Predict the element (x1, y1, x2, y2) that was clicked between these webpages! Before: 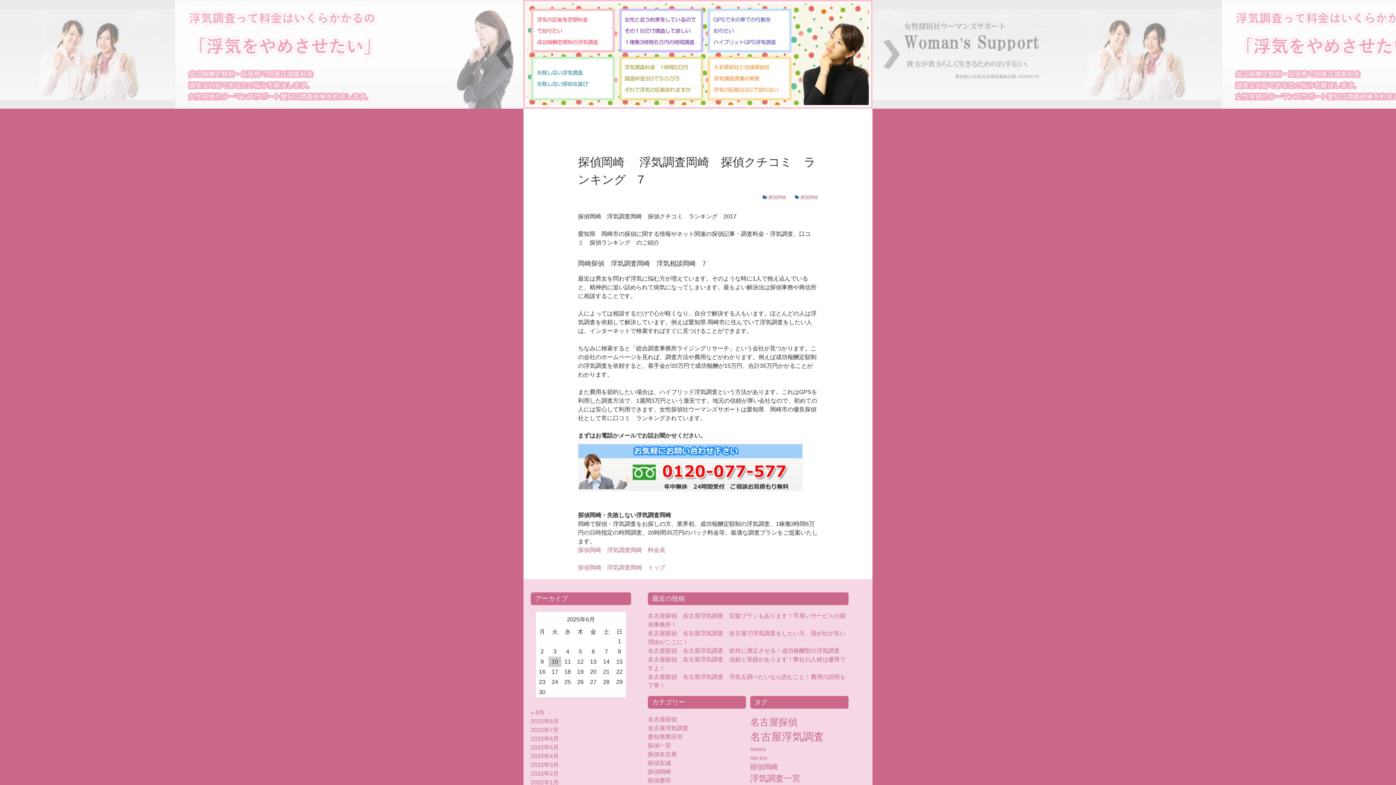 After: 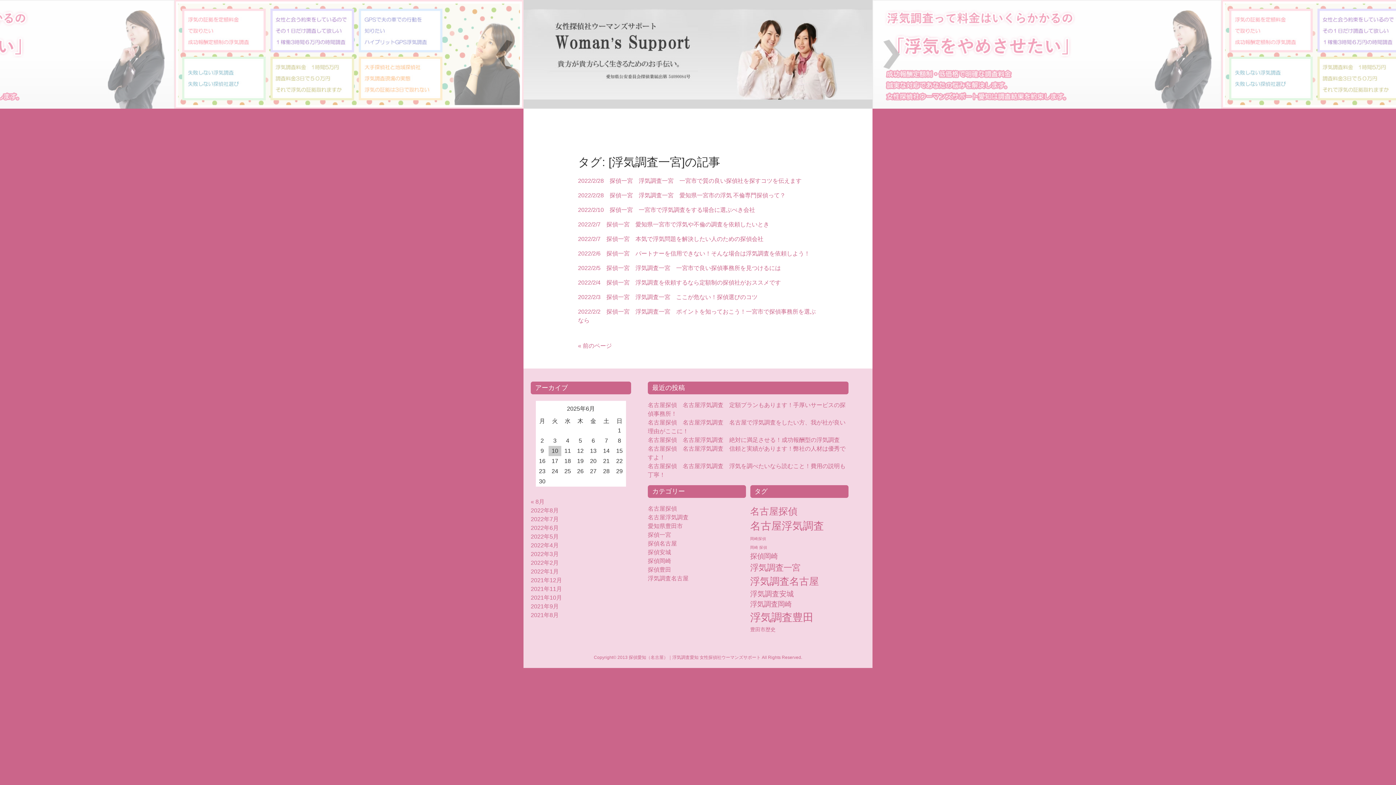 Action: label: 浮気調査一宮 (38個の項目) bbox: (750, 774, 800, 783)